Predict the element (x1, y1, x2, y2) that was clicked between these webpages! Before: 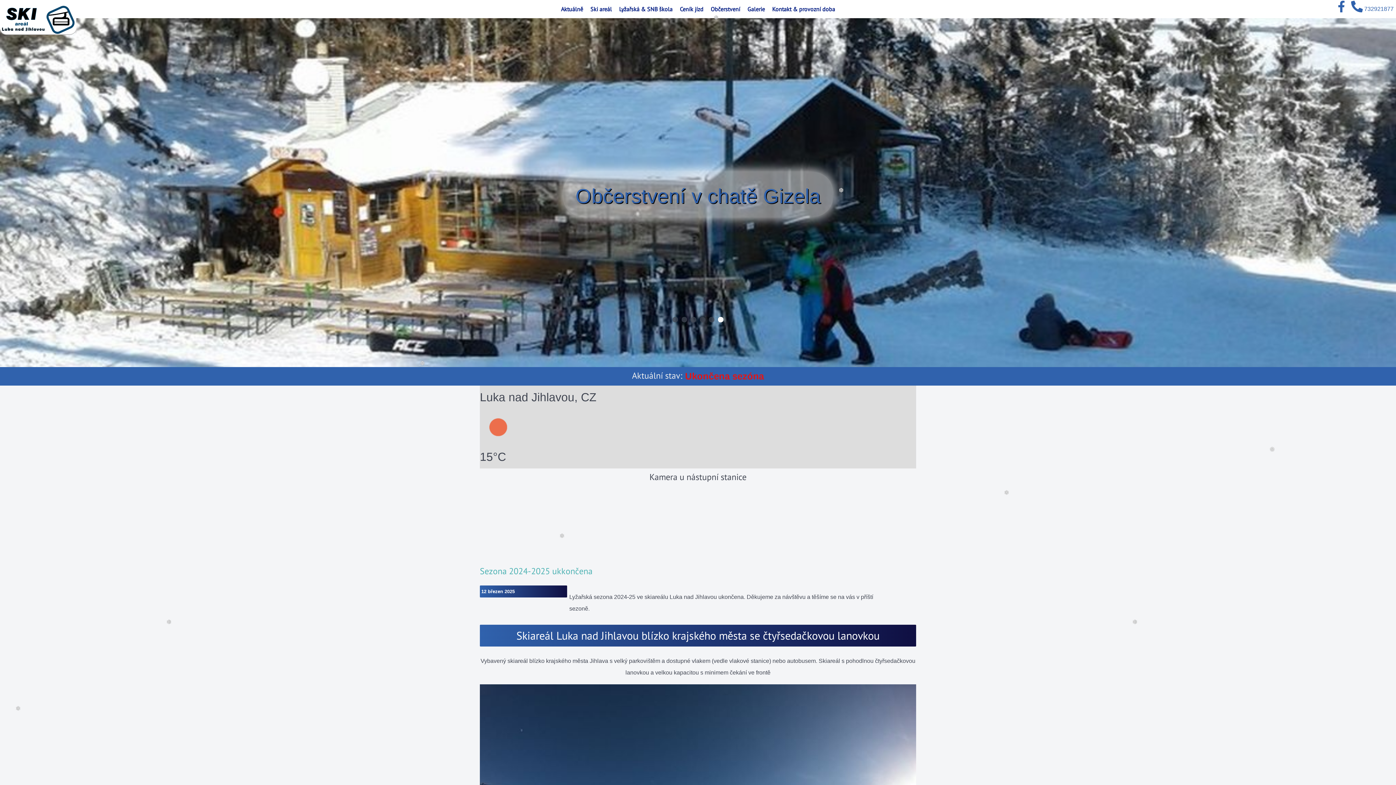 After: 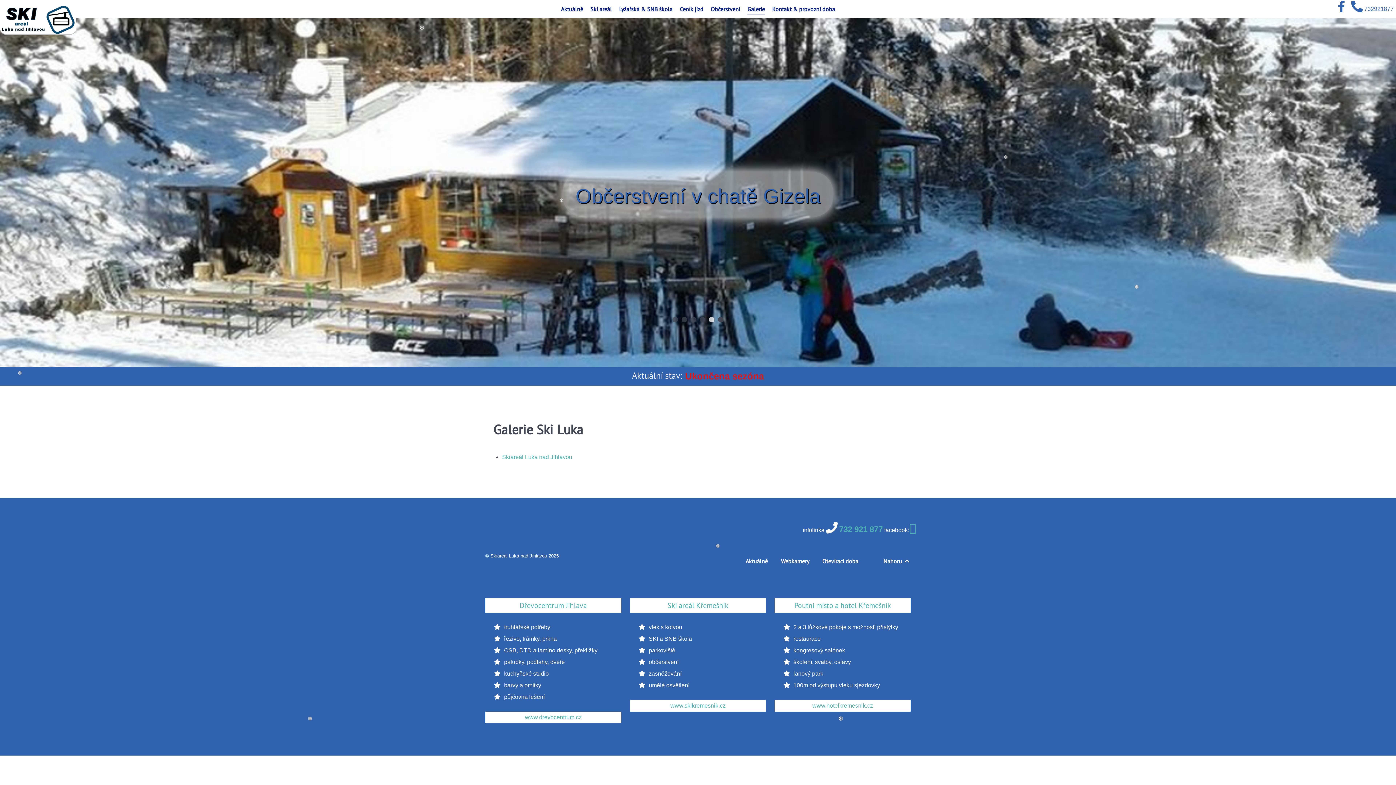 Action: label: Galerie bbox: (747, 4, 765, 15)